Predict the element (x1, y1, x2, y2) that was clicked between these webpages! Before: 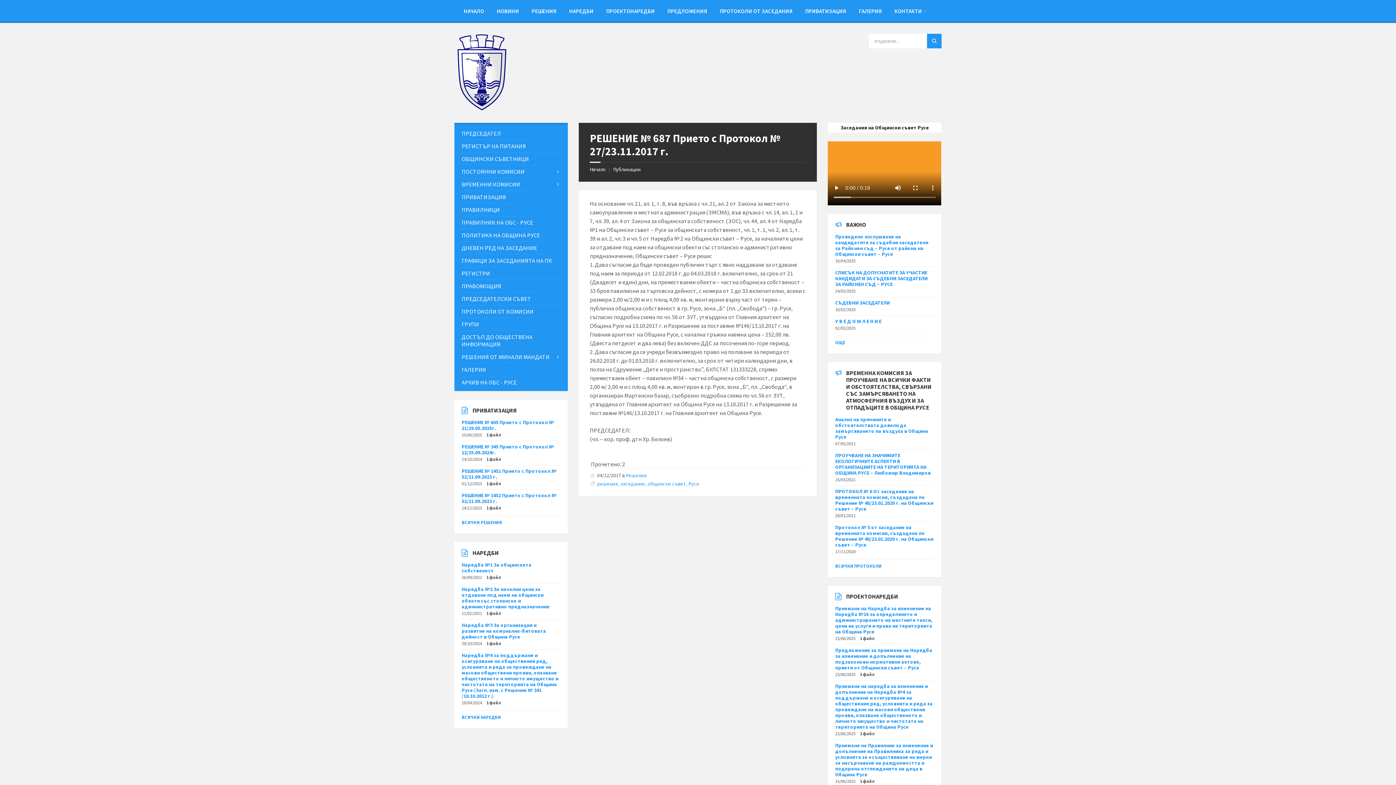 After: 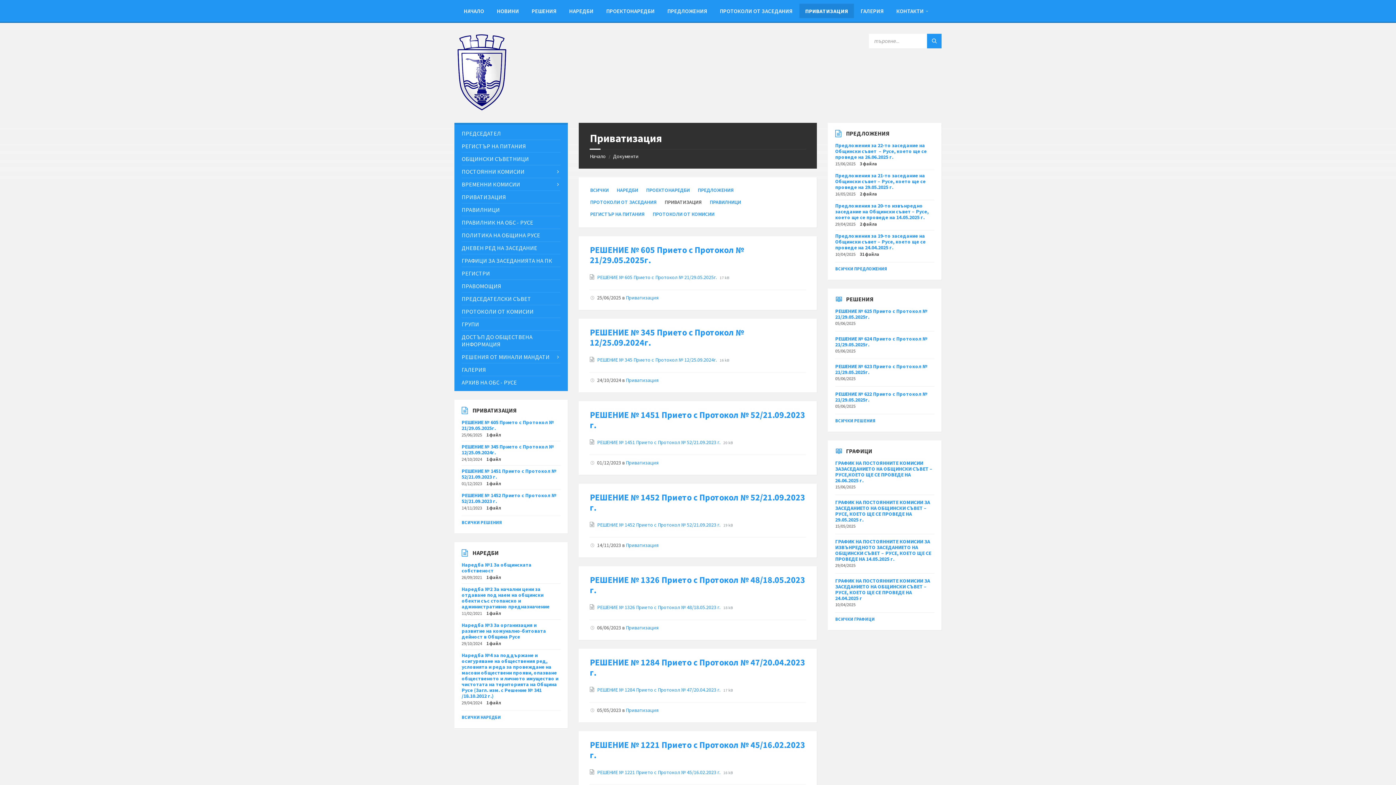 Action: label: ВСИЧКИ РЕШЕНИЯ bbox: (461, 520, 502, 525)